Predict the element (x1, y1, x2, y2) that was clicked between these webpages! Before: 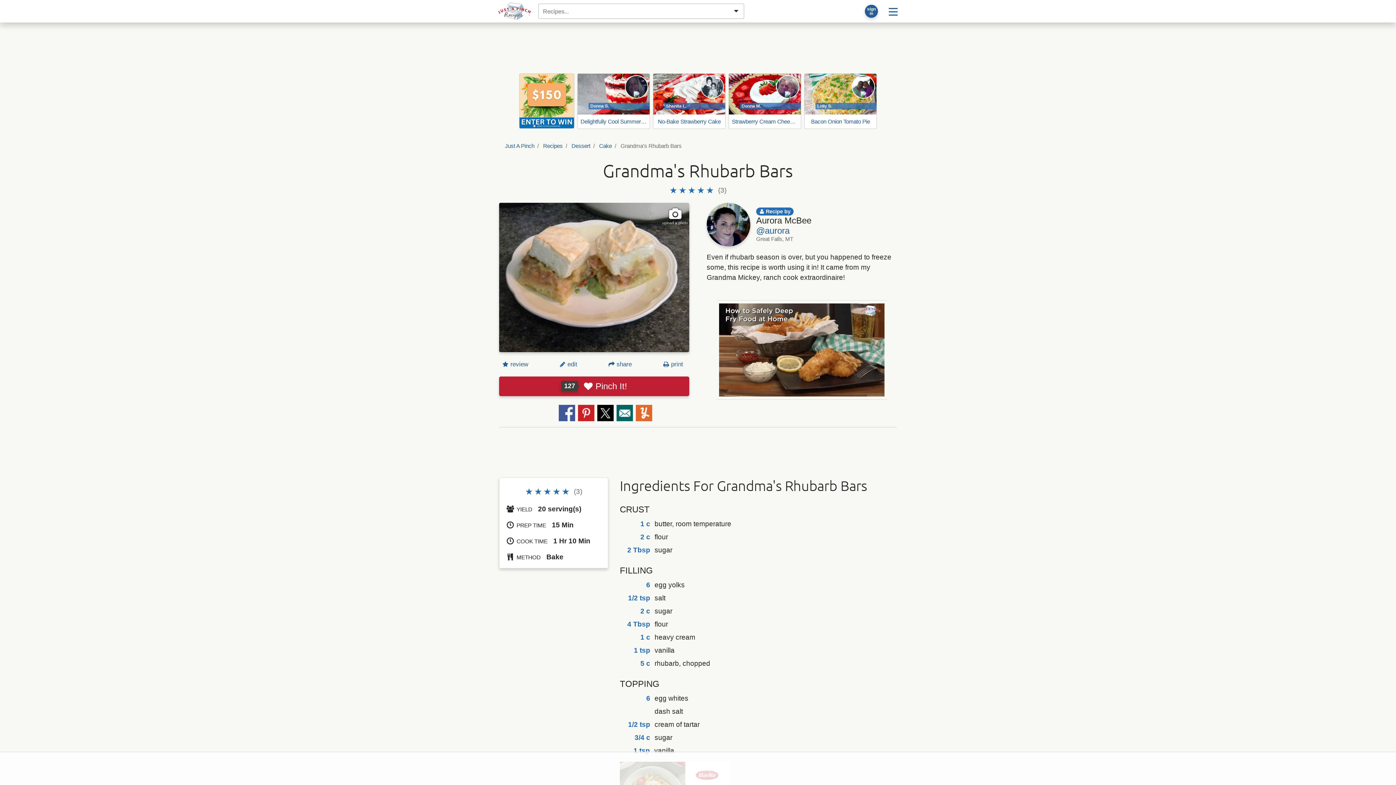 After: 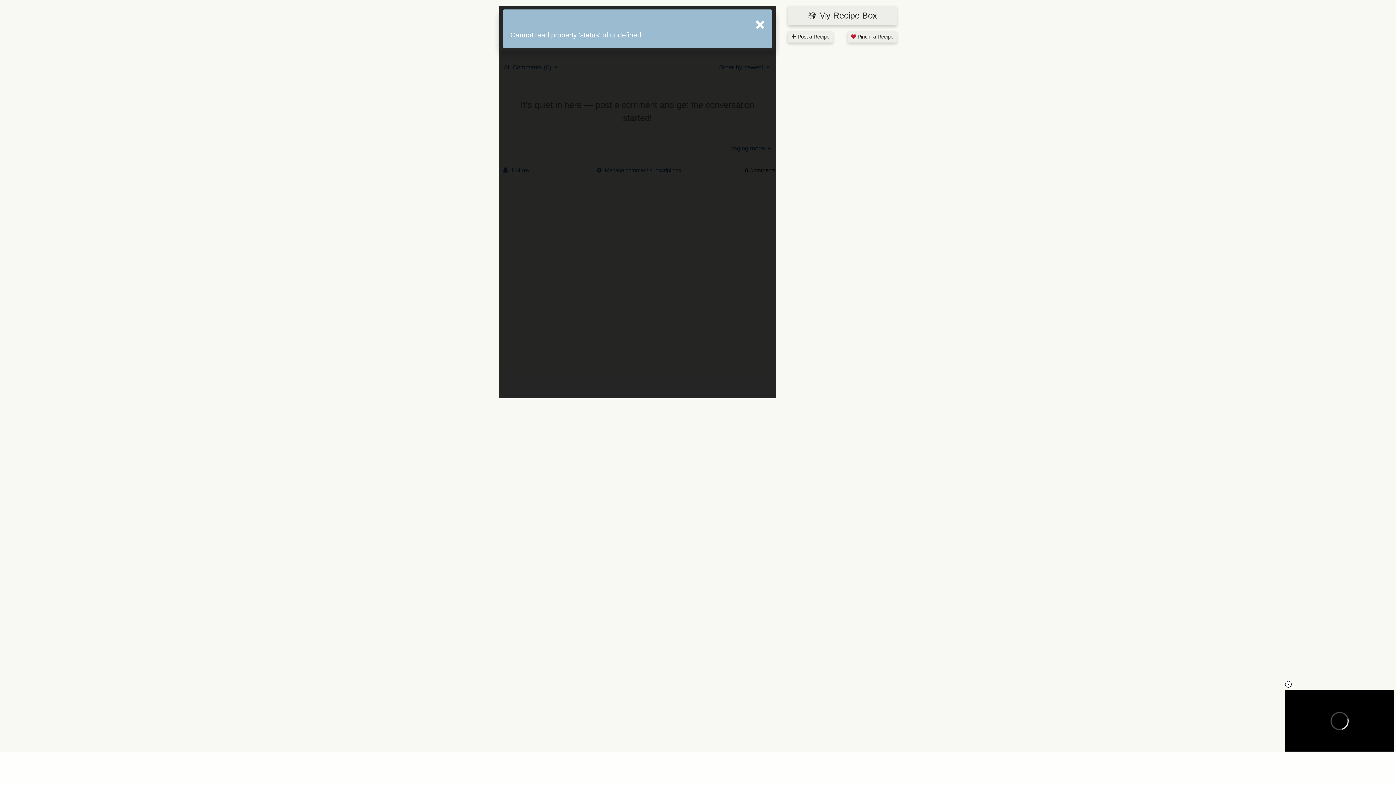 Action: bbox: (669, 184, 726, 197) label: (3)